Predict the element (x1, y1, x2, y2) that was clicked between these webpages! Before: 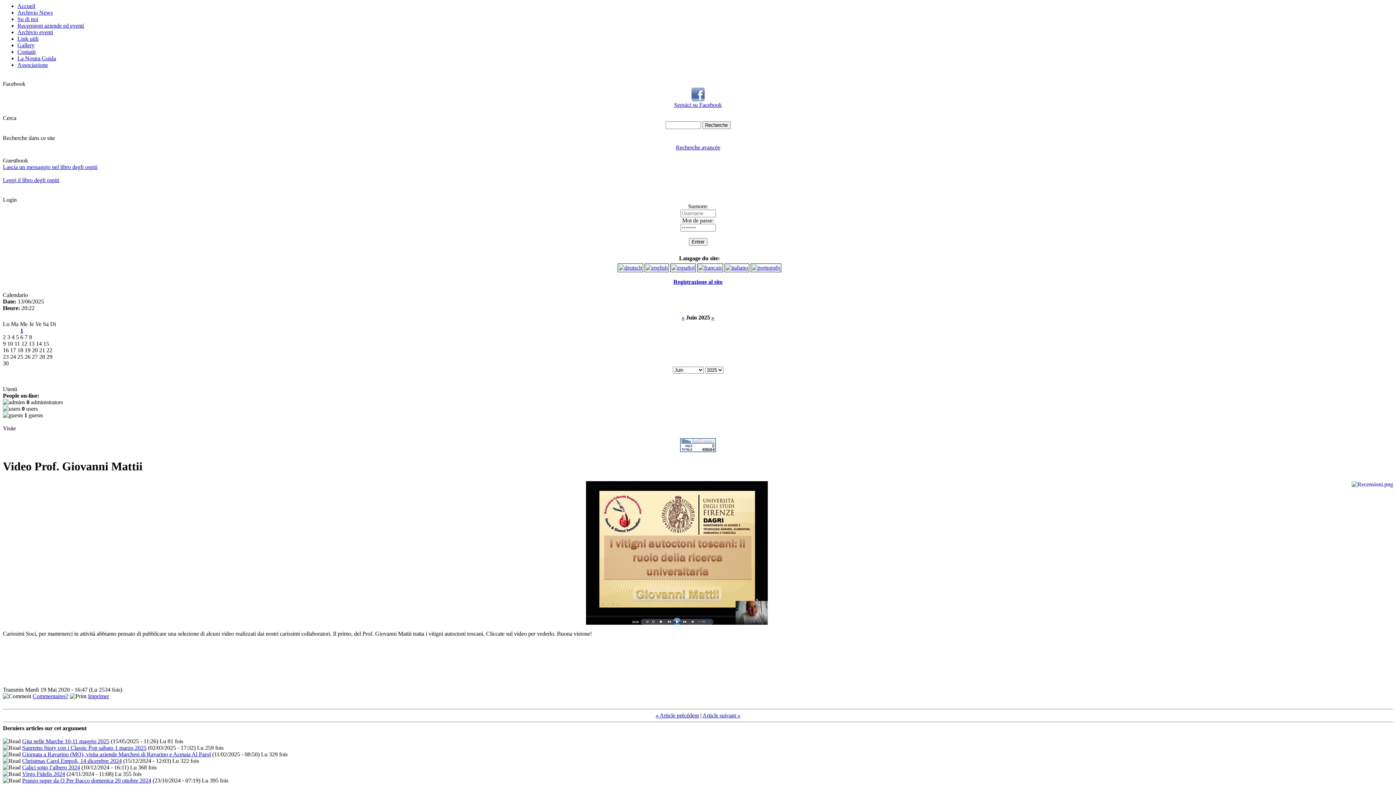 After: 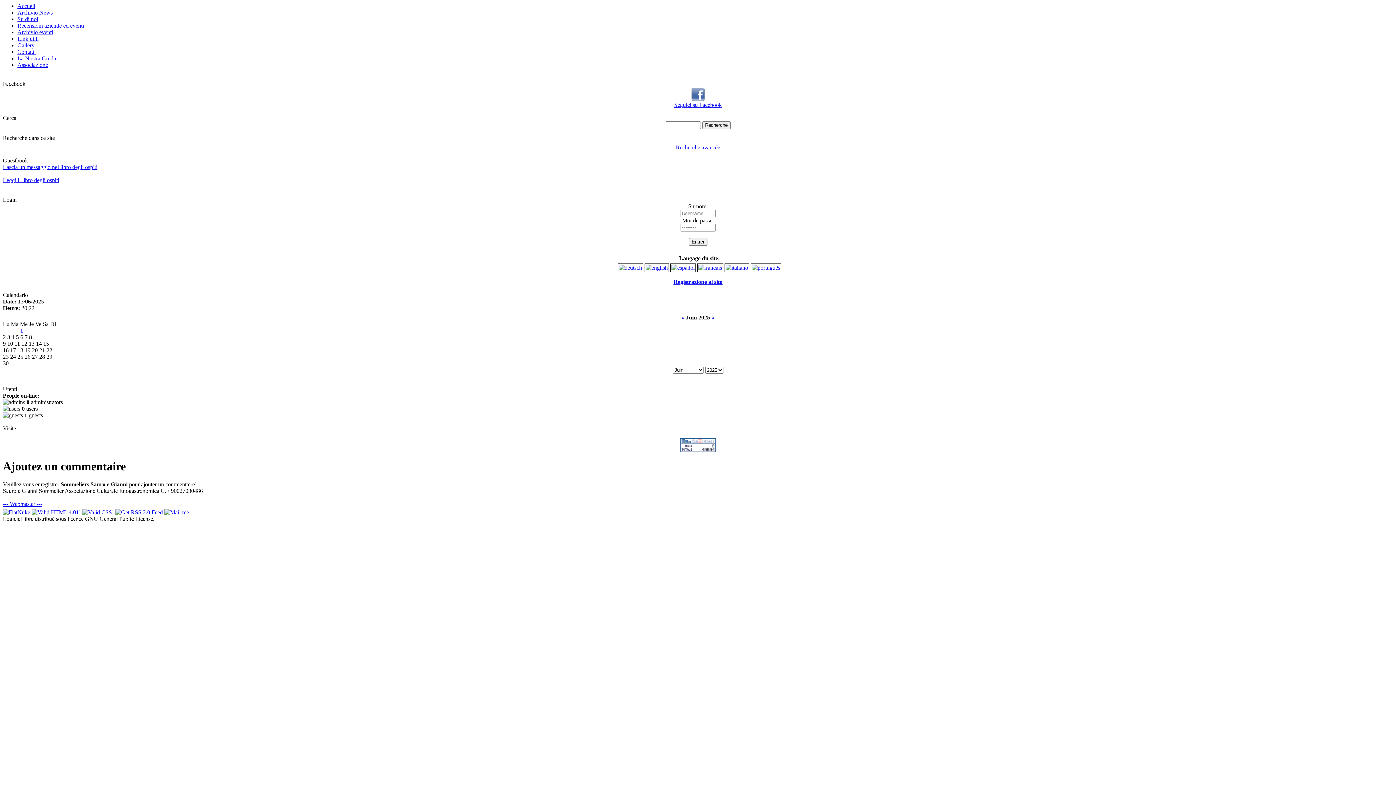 Action: bbox: (32, 693, 68, 699) label: Commentaires?